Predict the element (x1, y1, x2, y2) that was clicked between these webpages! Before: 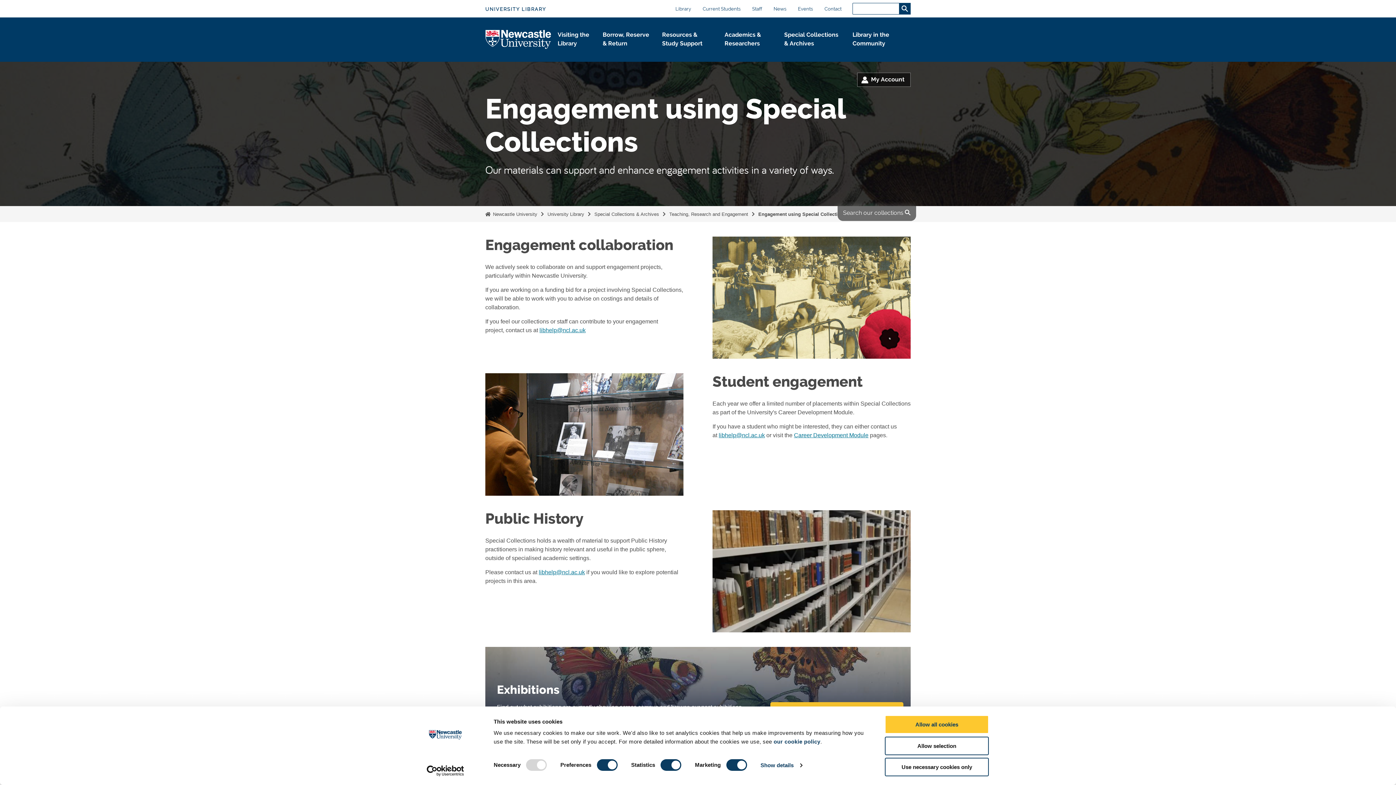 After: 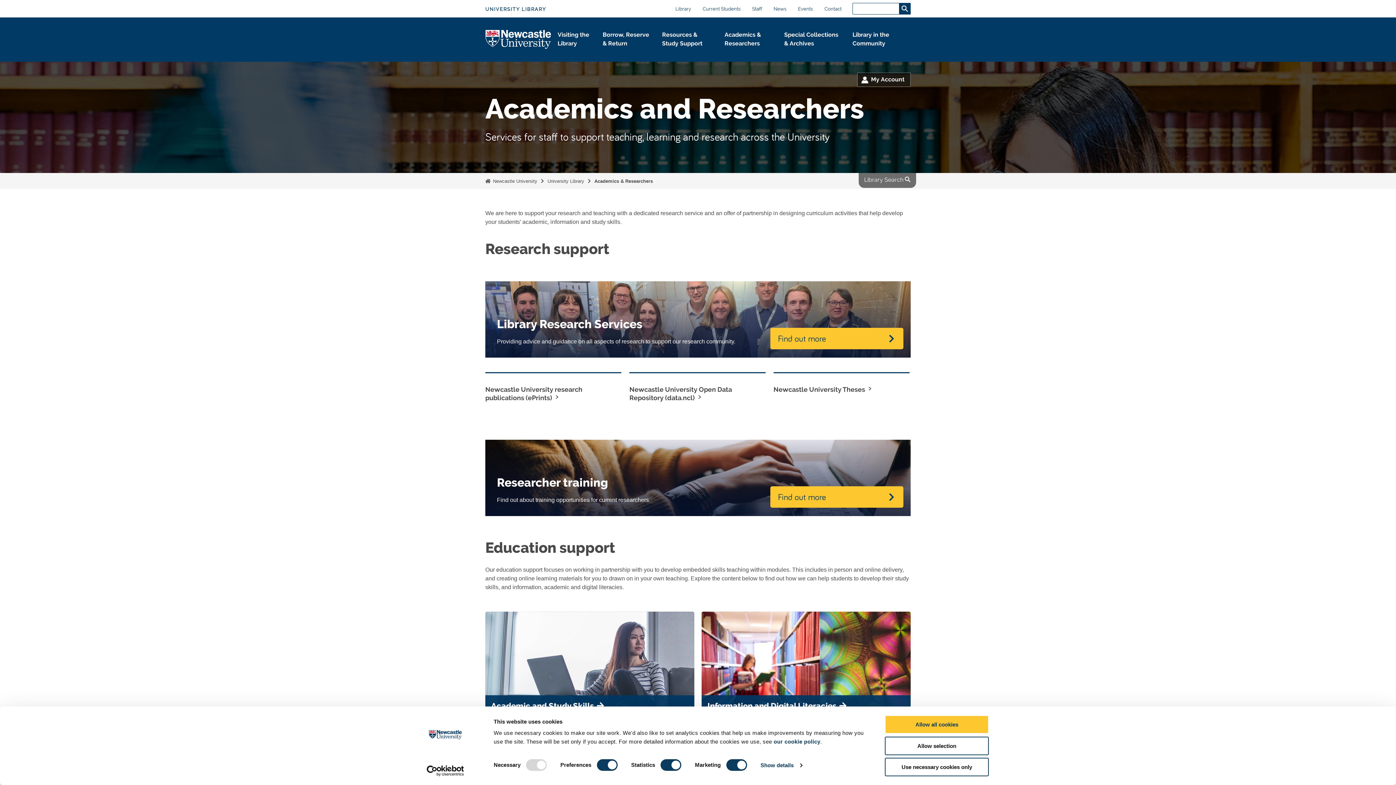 Action: label: Academics & Researchers bbox: (718, 17, 778, 61)